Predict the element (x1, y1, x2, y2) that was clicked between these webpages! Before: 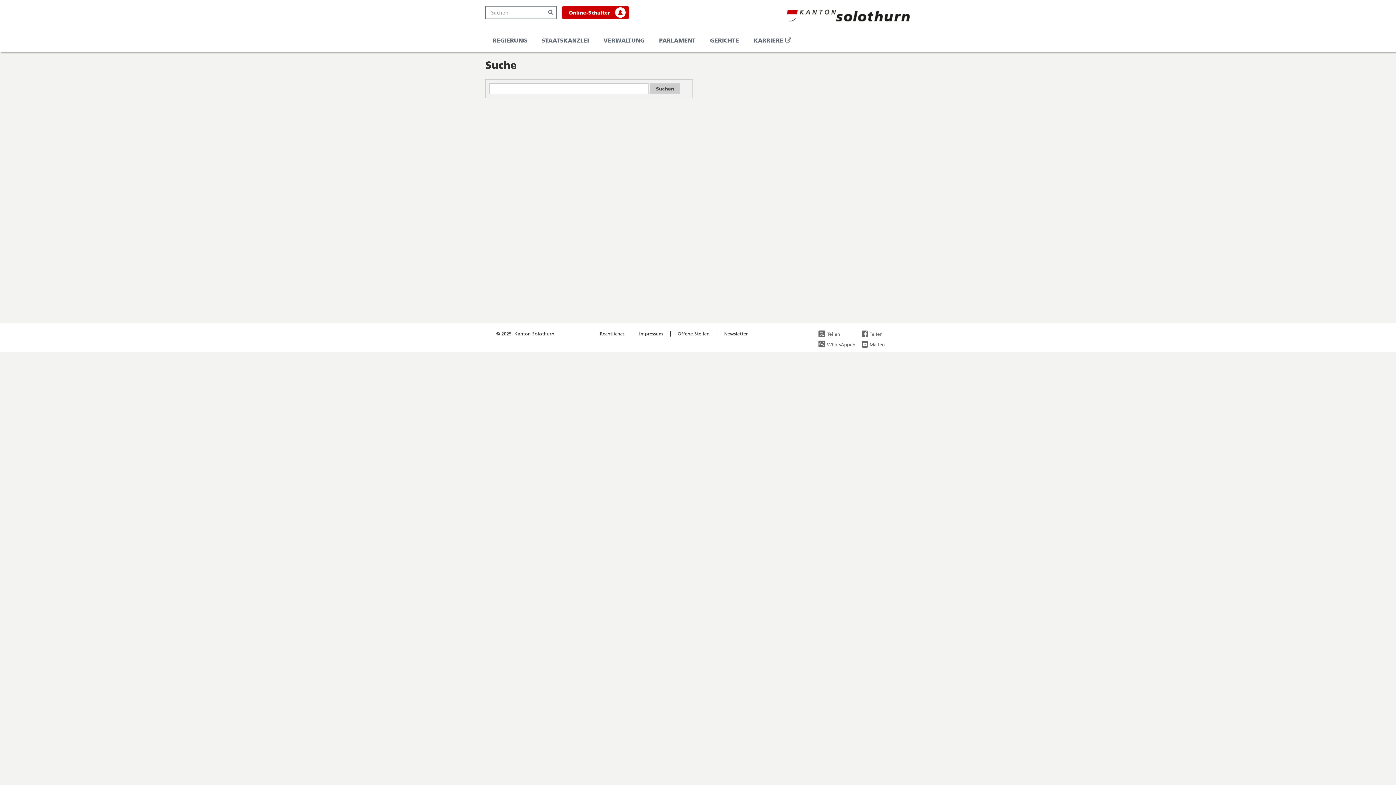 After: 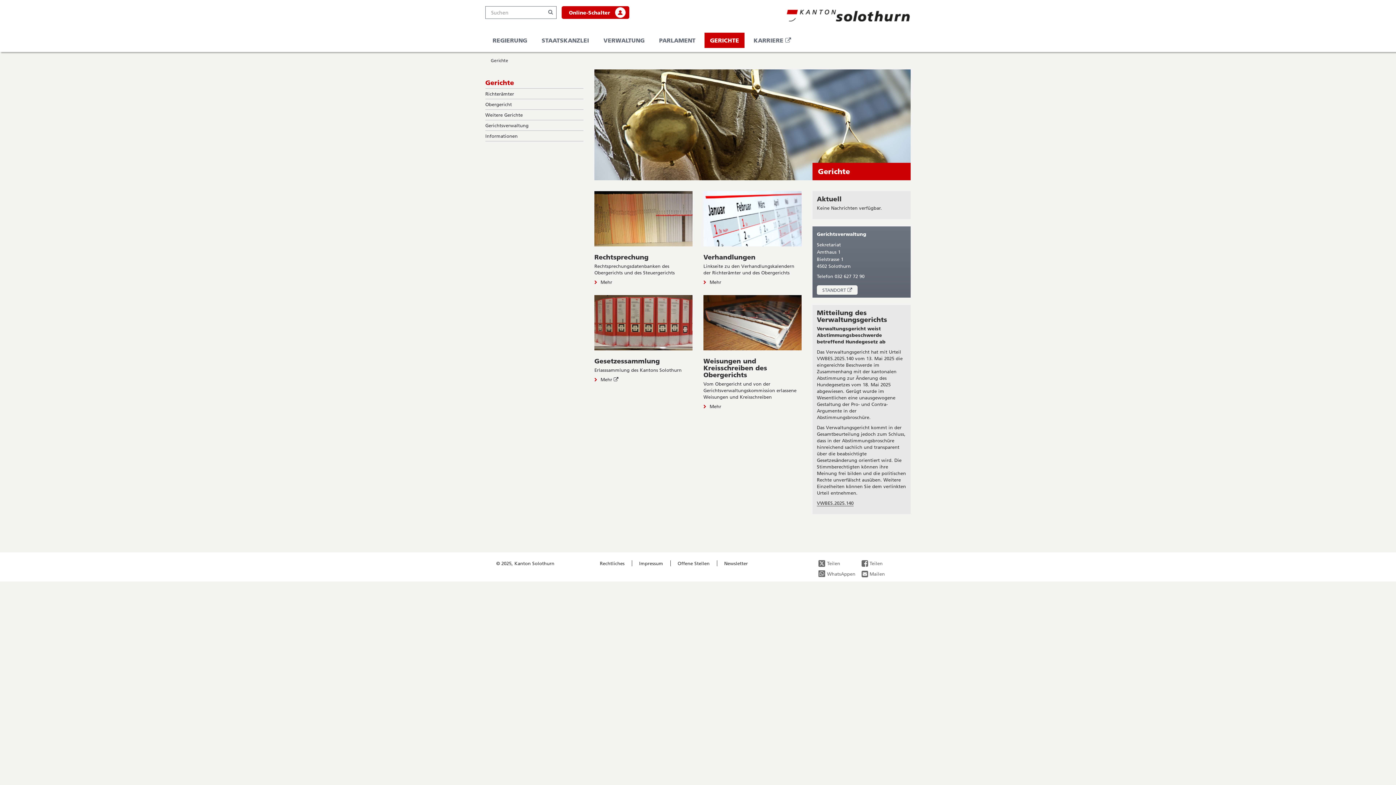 Action: label: GERICHTE bbox: (704, 32, 744, 48)